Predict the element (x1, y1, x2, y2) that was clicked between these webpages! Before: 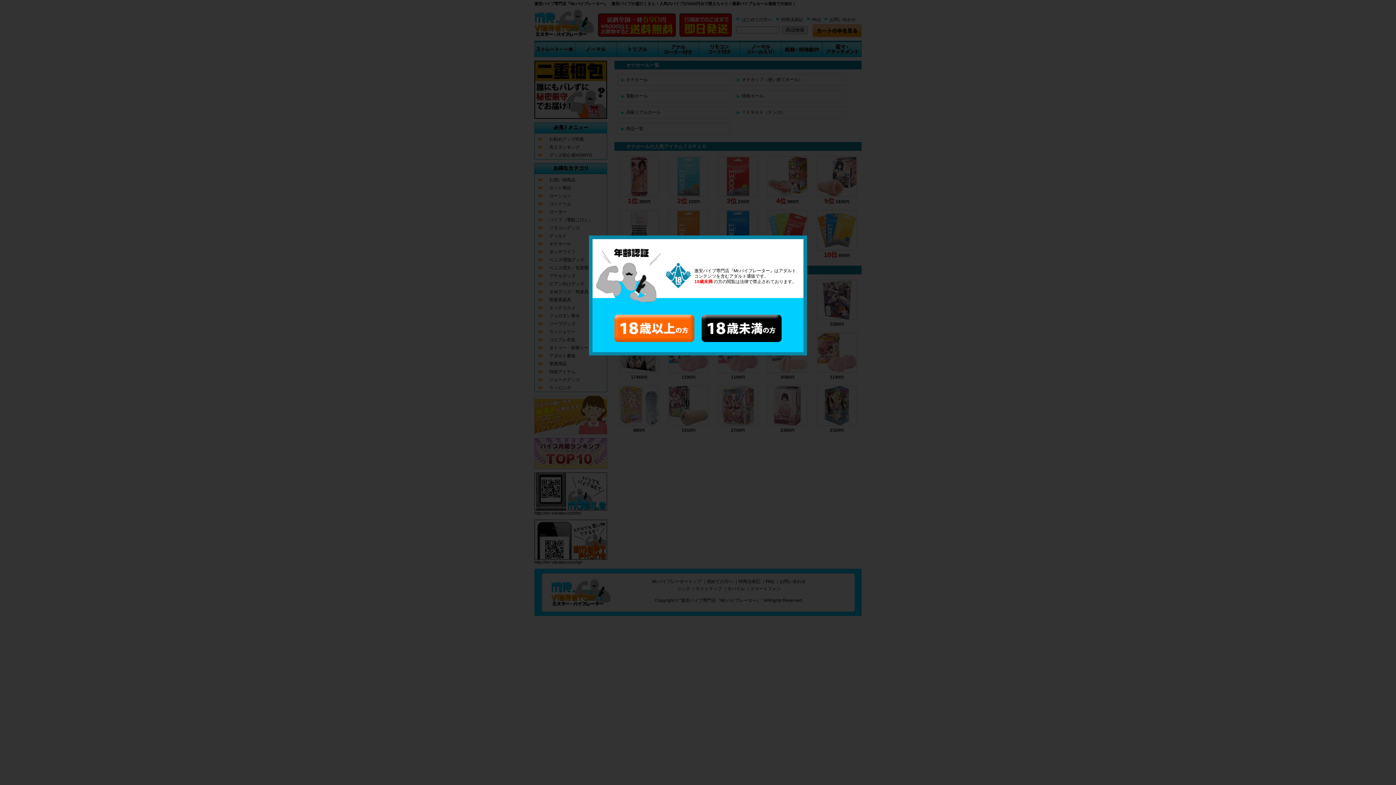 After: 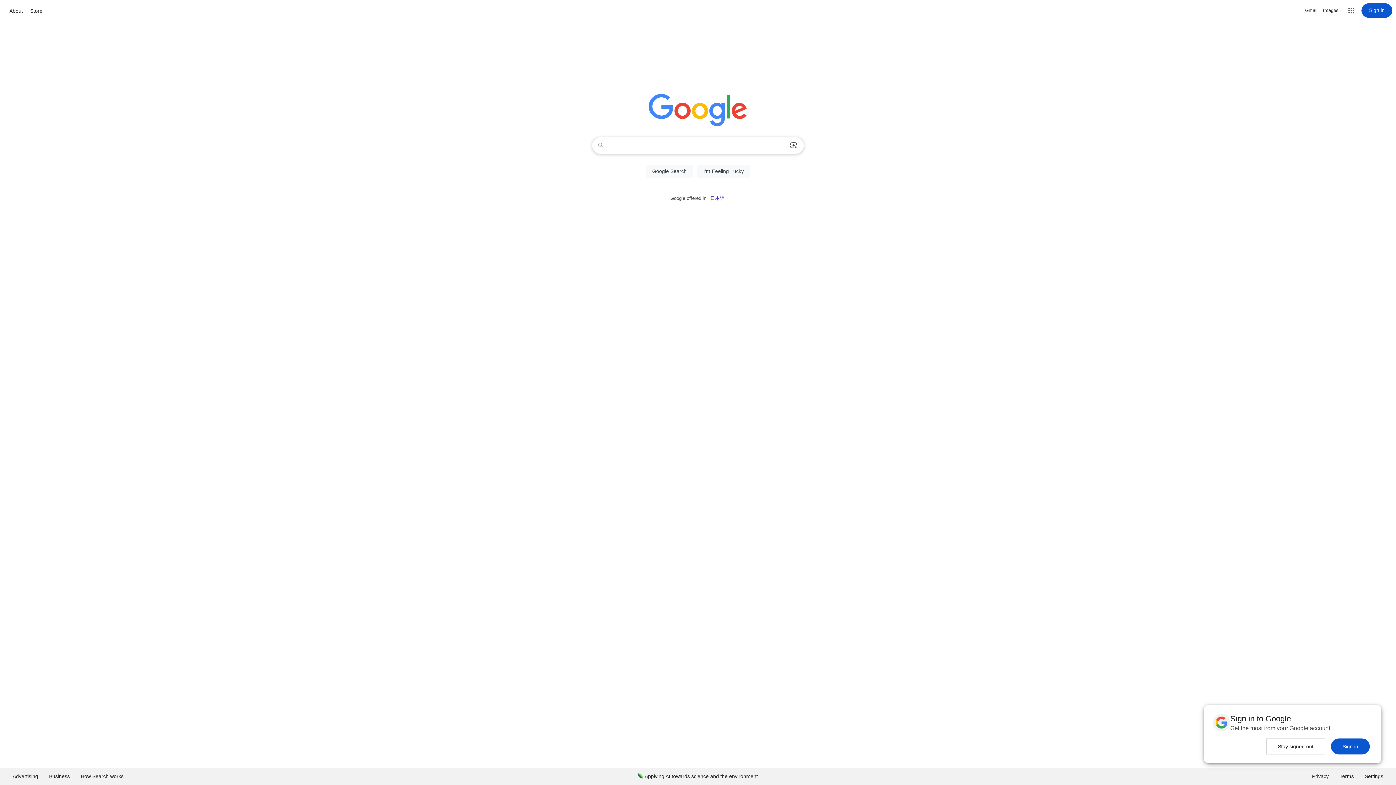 Action: bbox: (701, 338, 781, 343)